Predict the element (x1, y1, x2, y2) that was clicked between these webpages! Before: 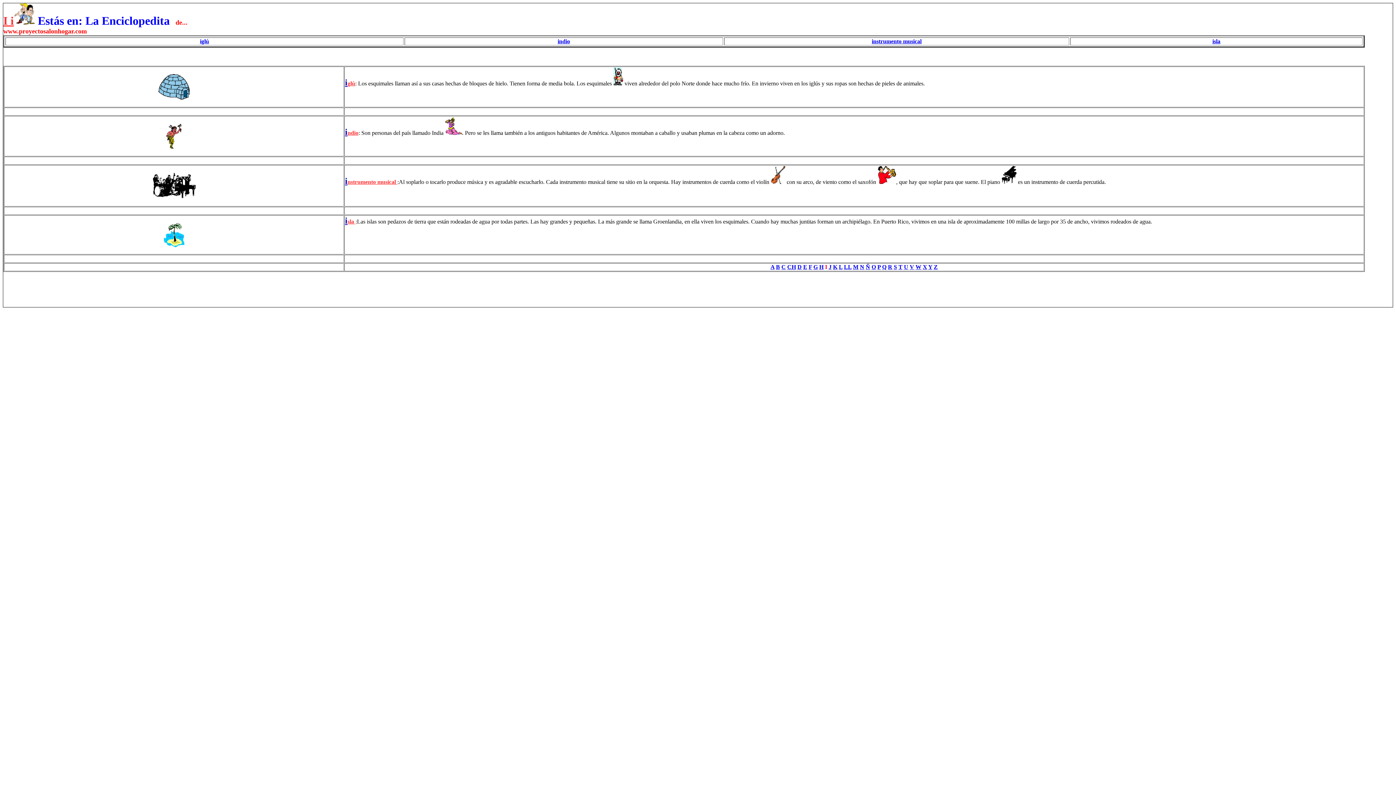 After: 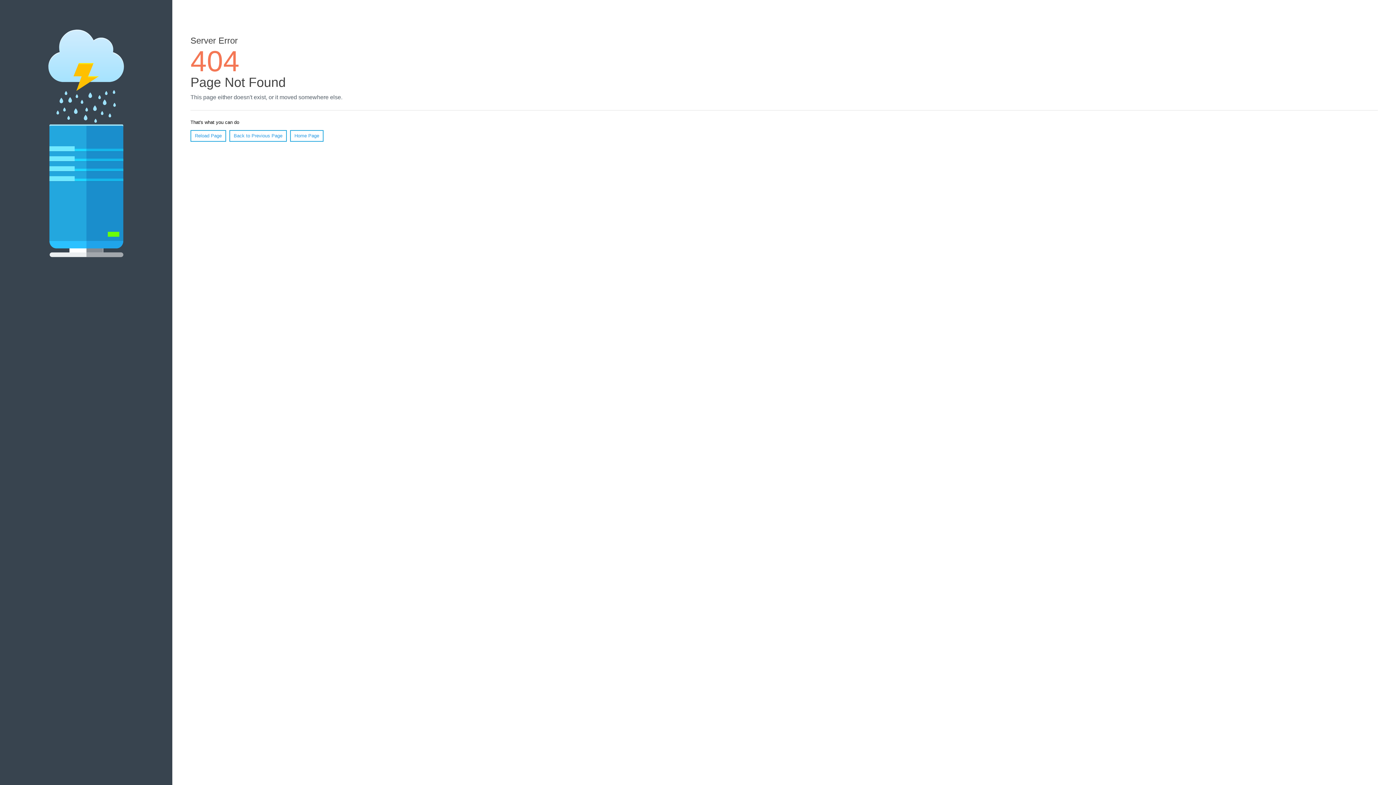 Action: label: B bbox: (776, 264, 780, 270)